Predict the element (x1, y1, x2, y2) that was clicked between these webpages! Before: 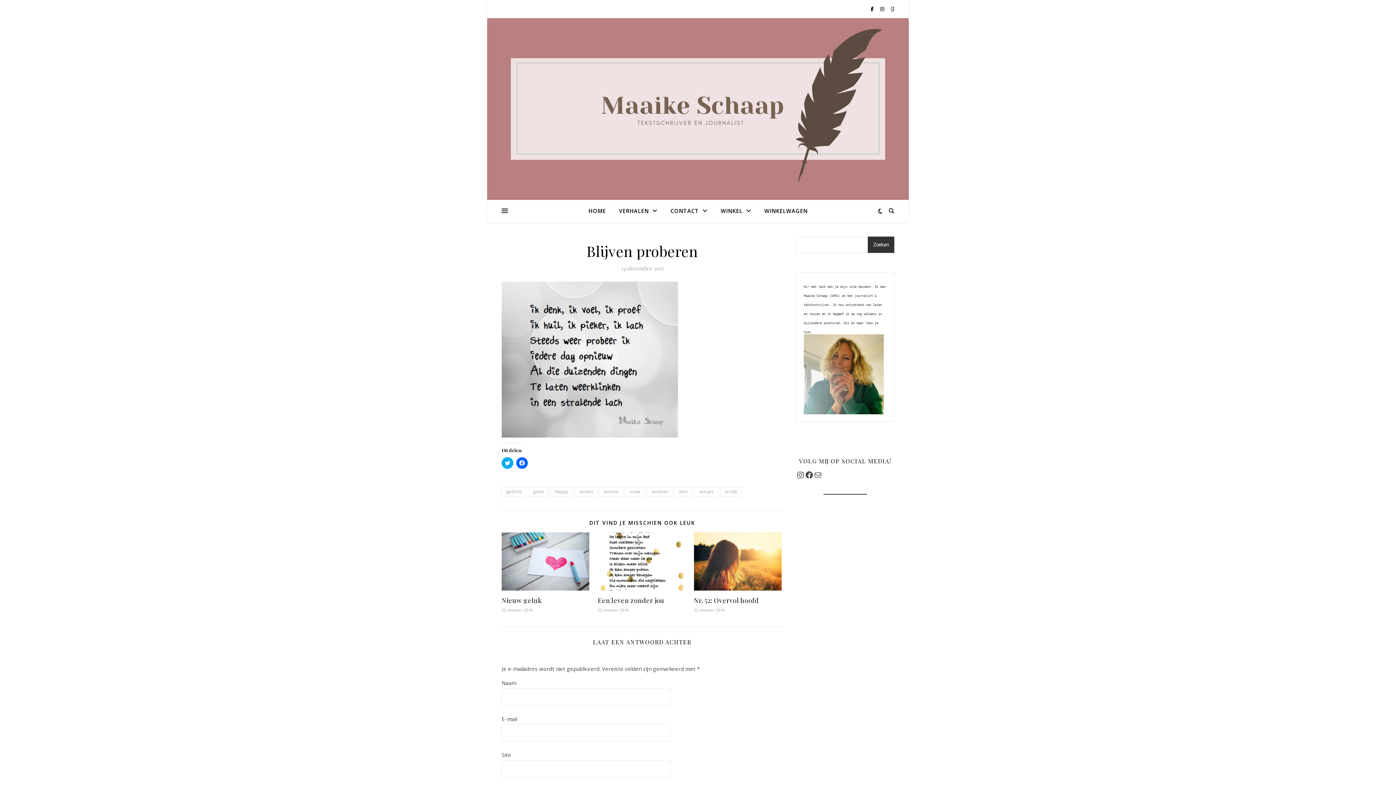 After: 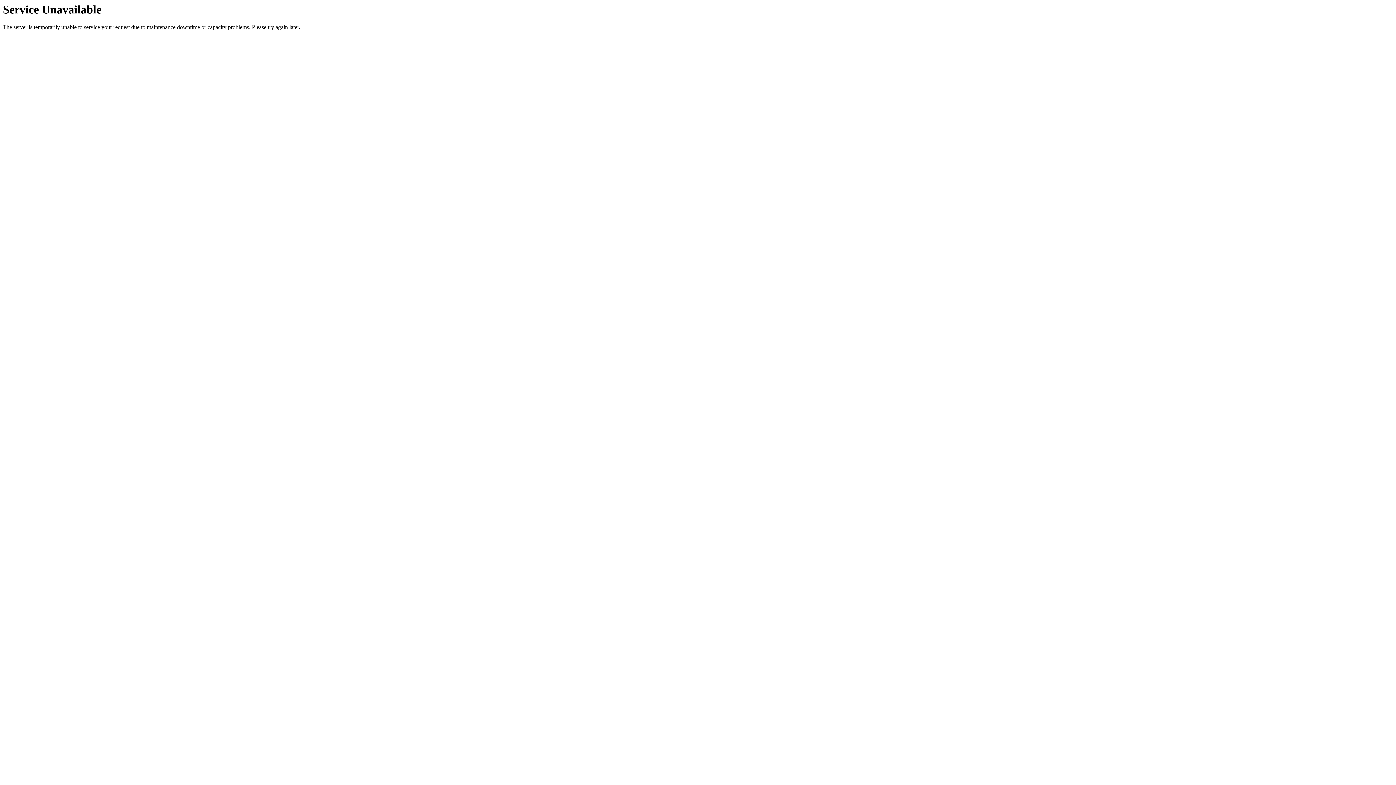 Action: bbox: (694, 596, 758, 604) label: Nr. 52: Overvol hoofd